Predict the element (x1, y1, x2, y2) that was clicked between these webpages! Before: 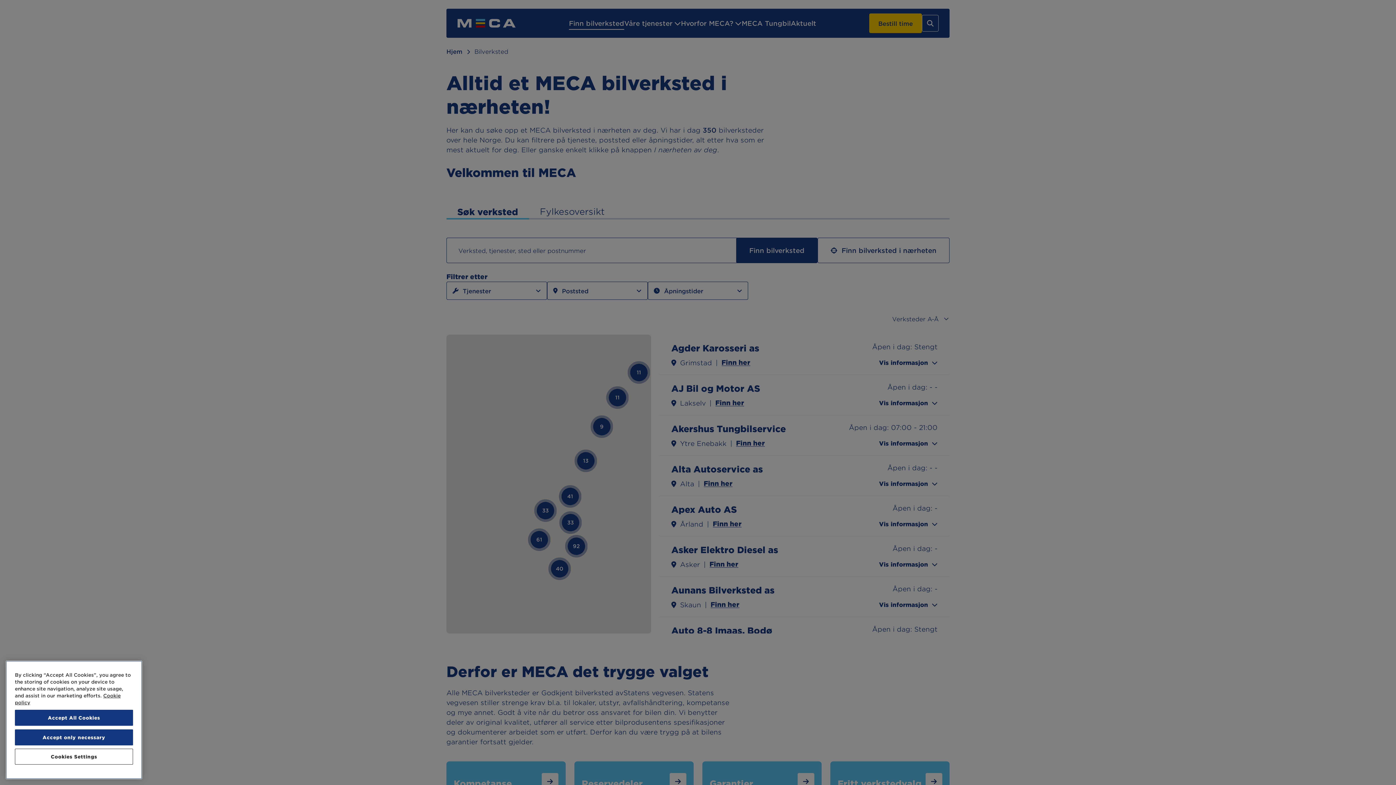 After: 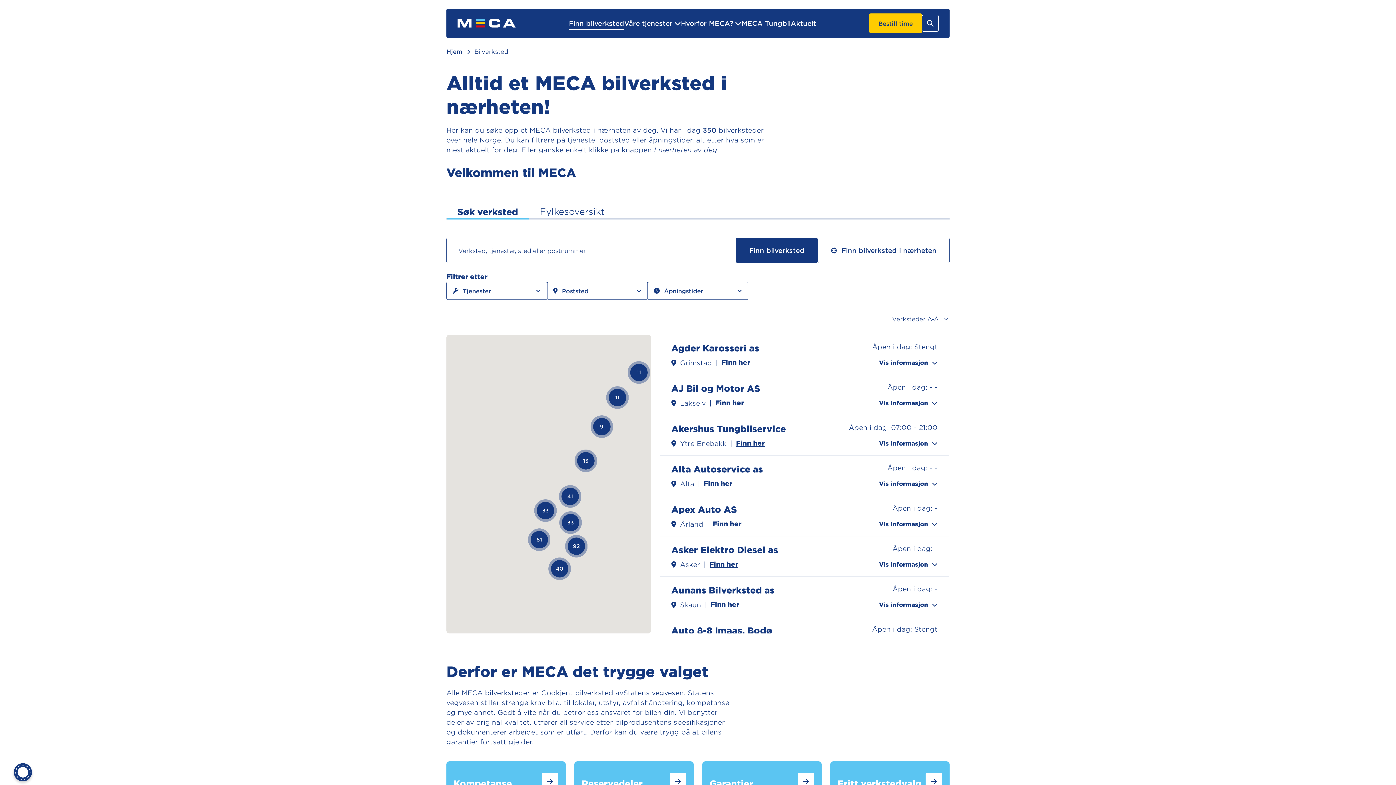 Action: label: Accept All Cookies bbox: (14, 710, 133, 726)